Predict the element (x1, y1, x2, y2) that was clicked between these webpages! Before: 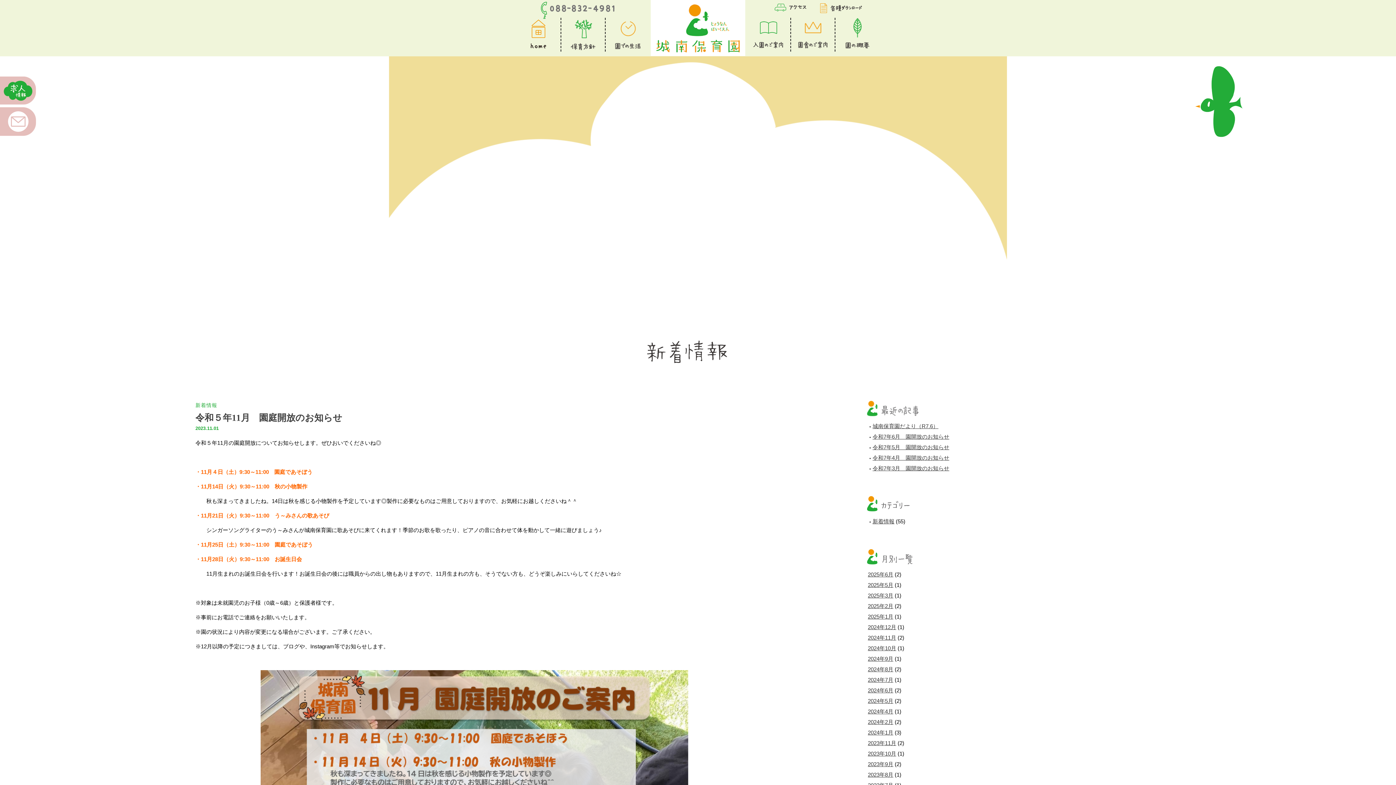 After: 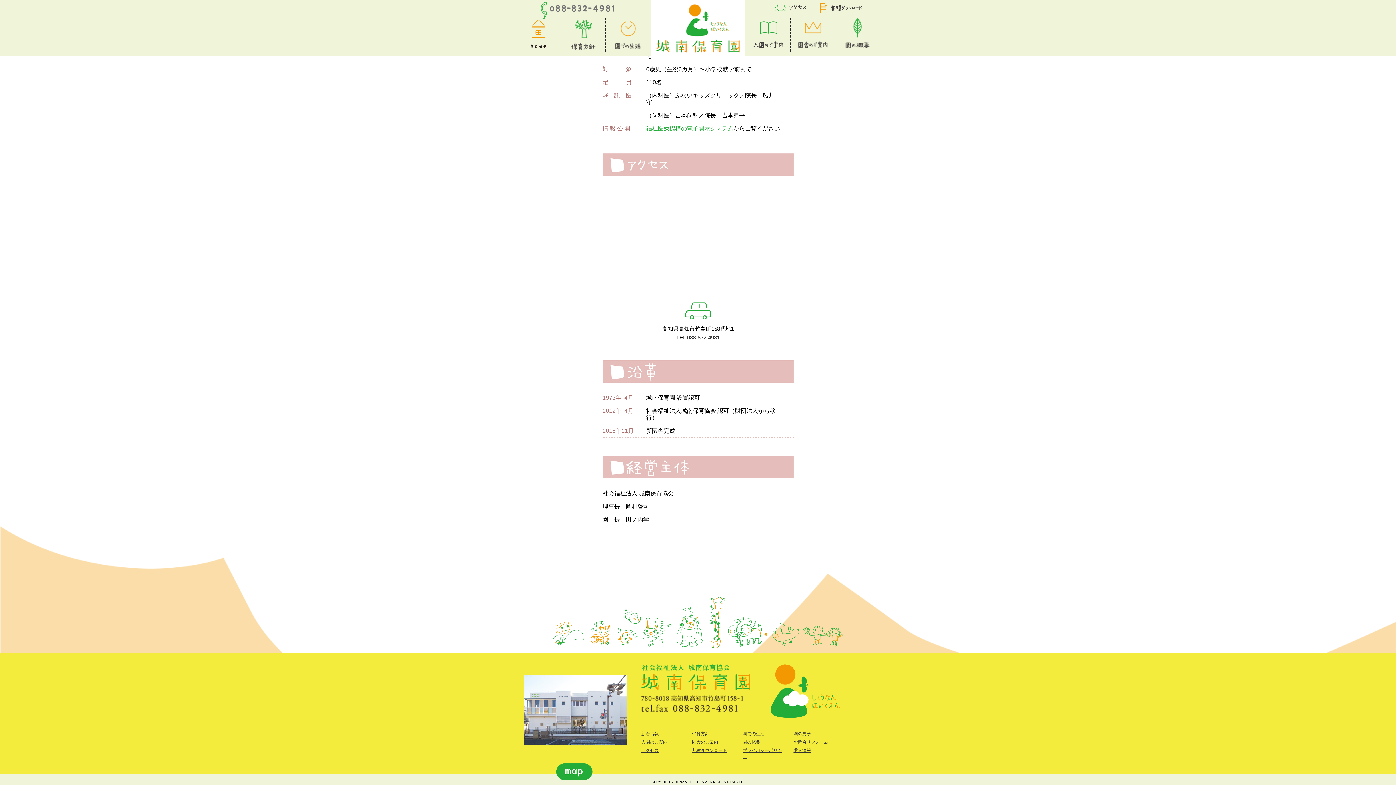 Action: bbox: (774, 6, 806, 12)